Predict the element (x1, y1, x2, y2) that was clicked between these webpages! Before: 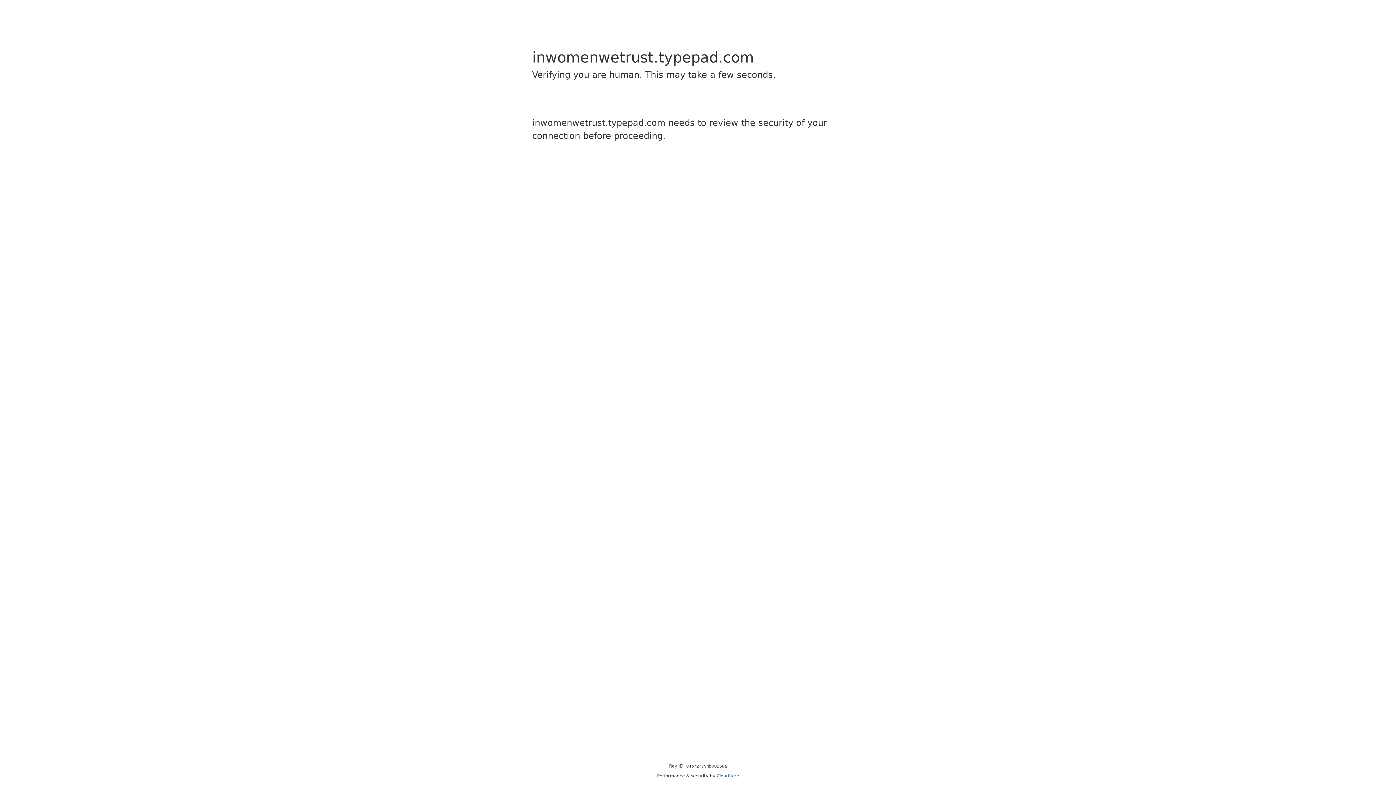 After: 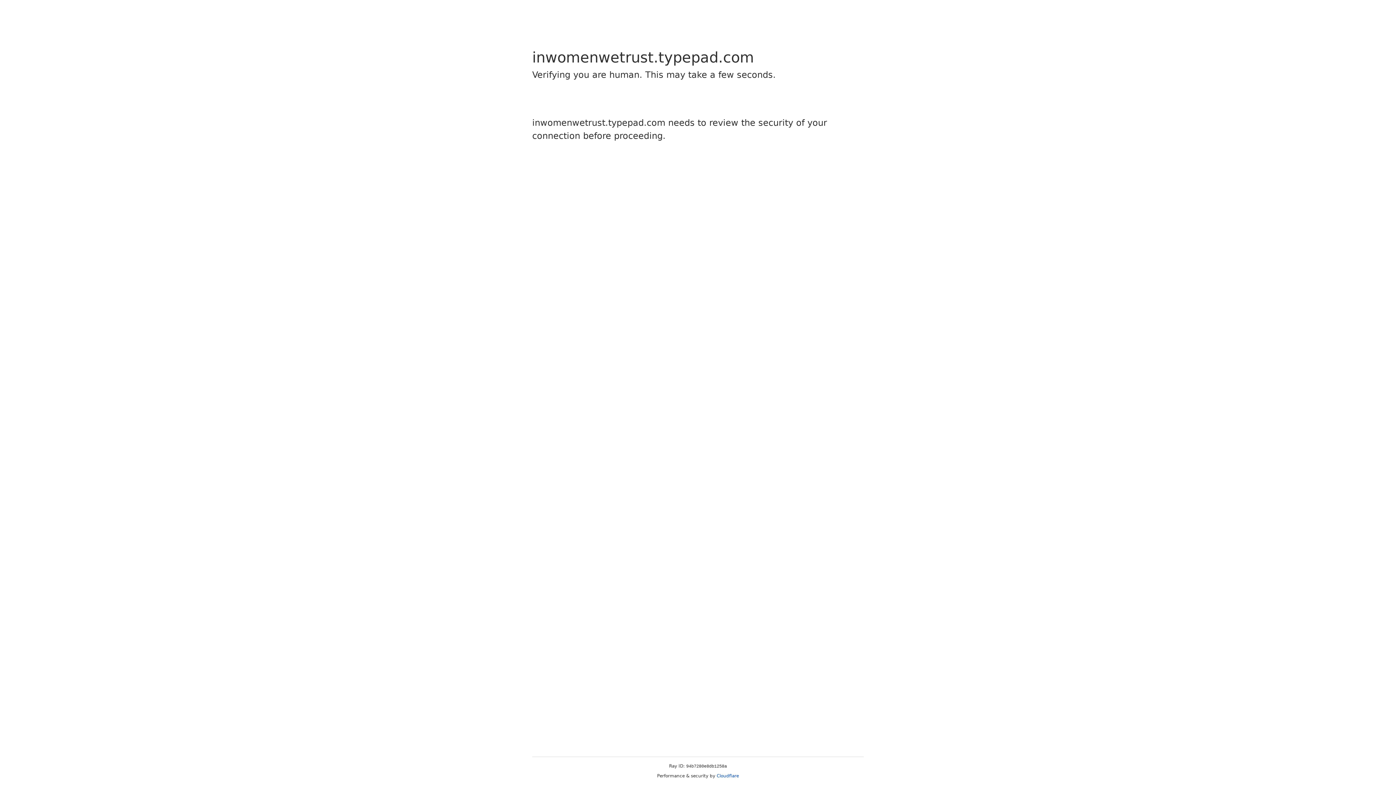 Action: bbox: (716, 773, 739, 778) label: Cloudflare